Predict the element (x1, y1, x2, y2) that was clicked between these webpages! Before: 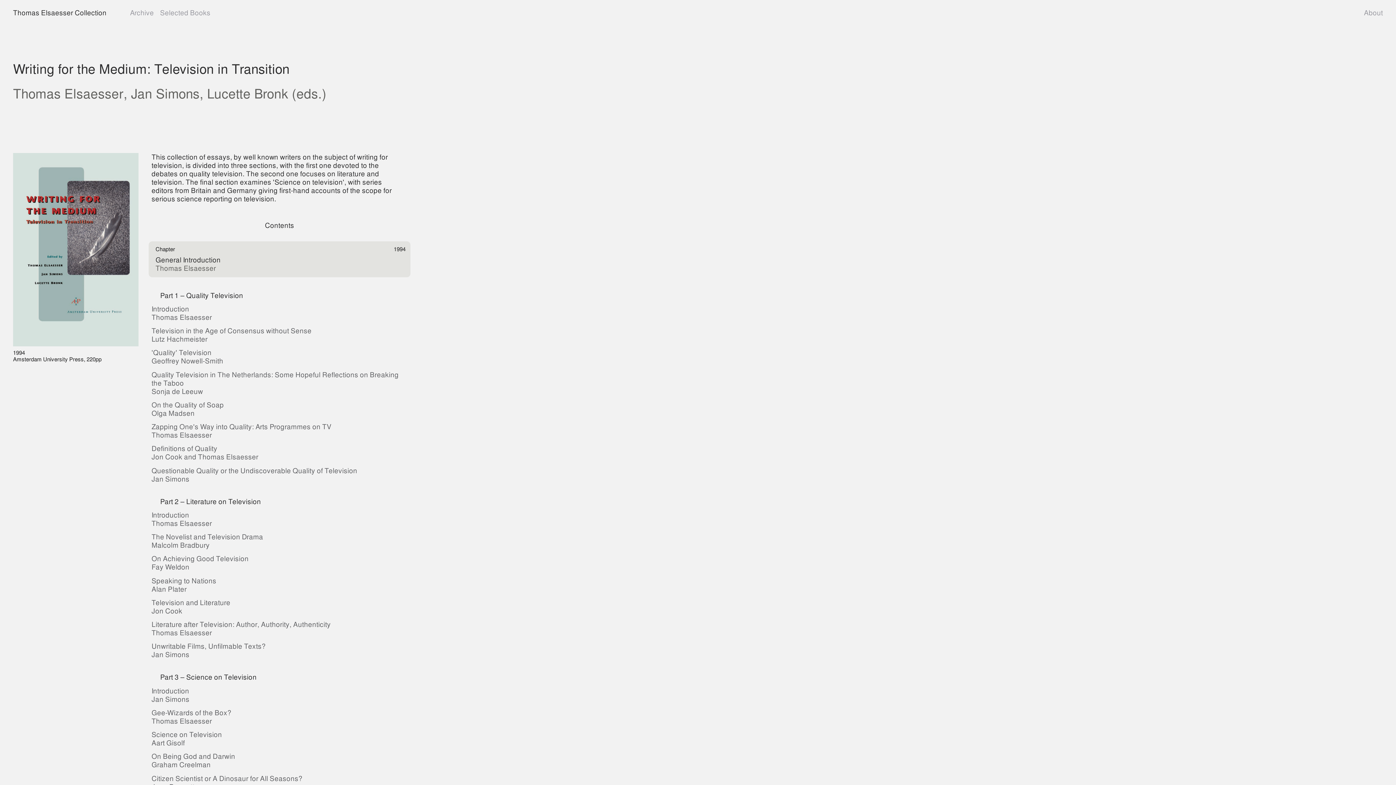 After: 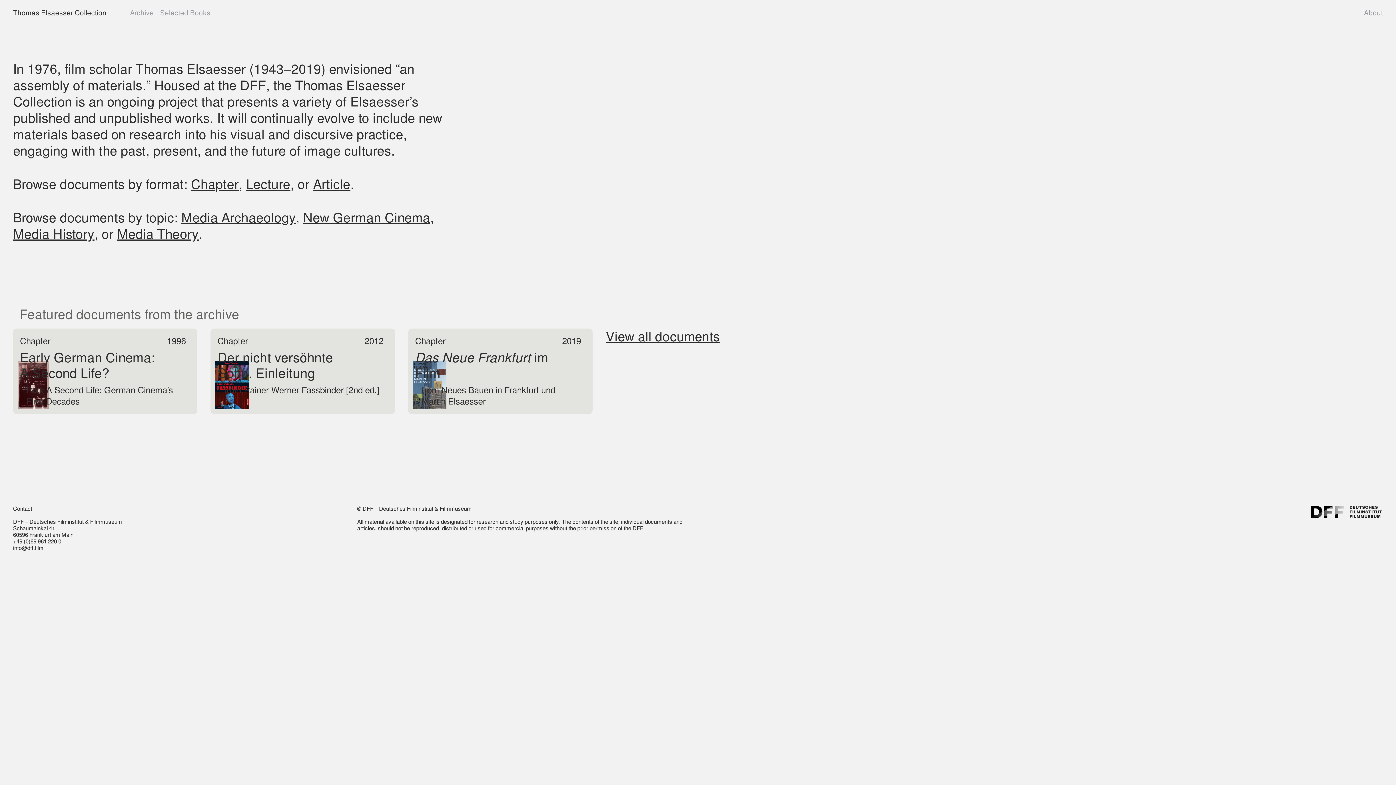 Action: bbox: (13, 8, 106, 17) label: Thomas Elsaesser Collection